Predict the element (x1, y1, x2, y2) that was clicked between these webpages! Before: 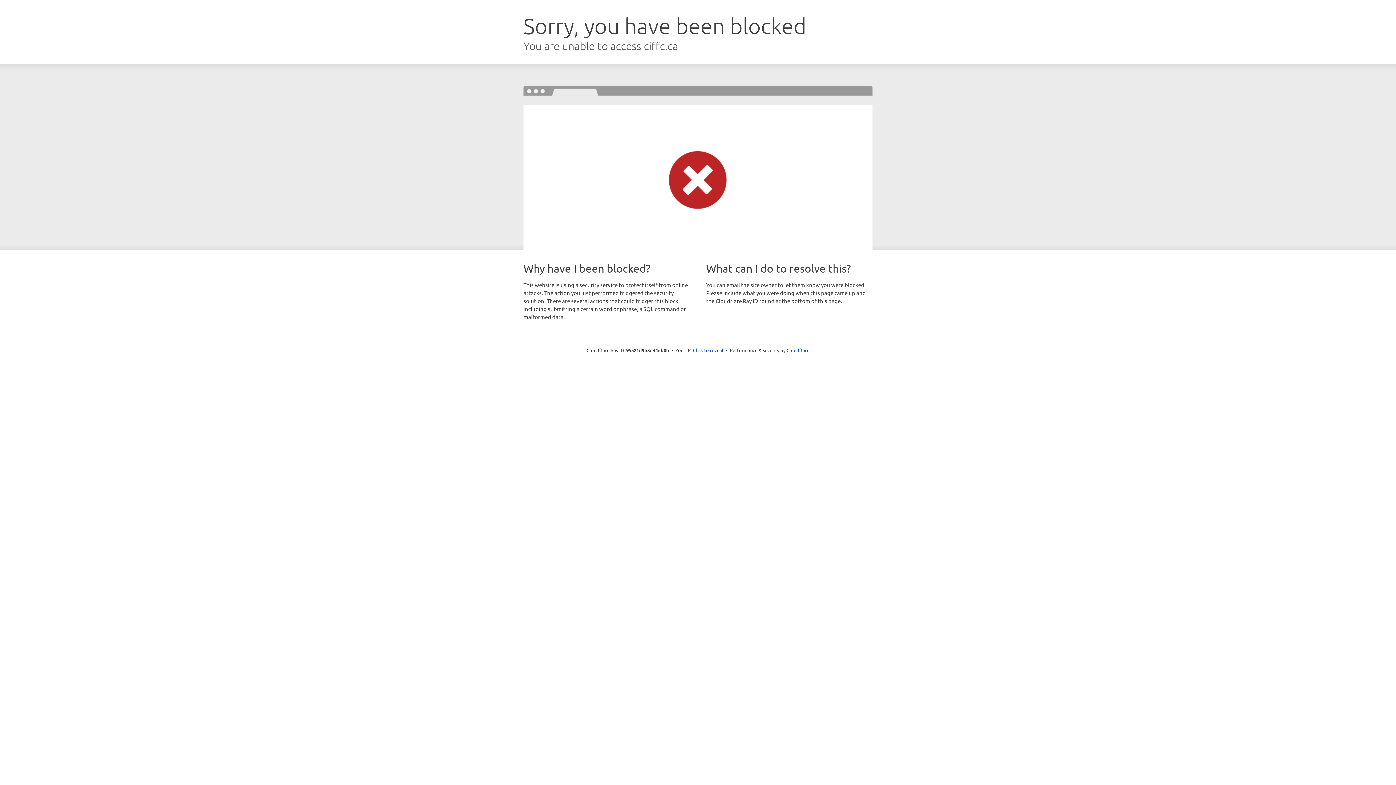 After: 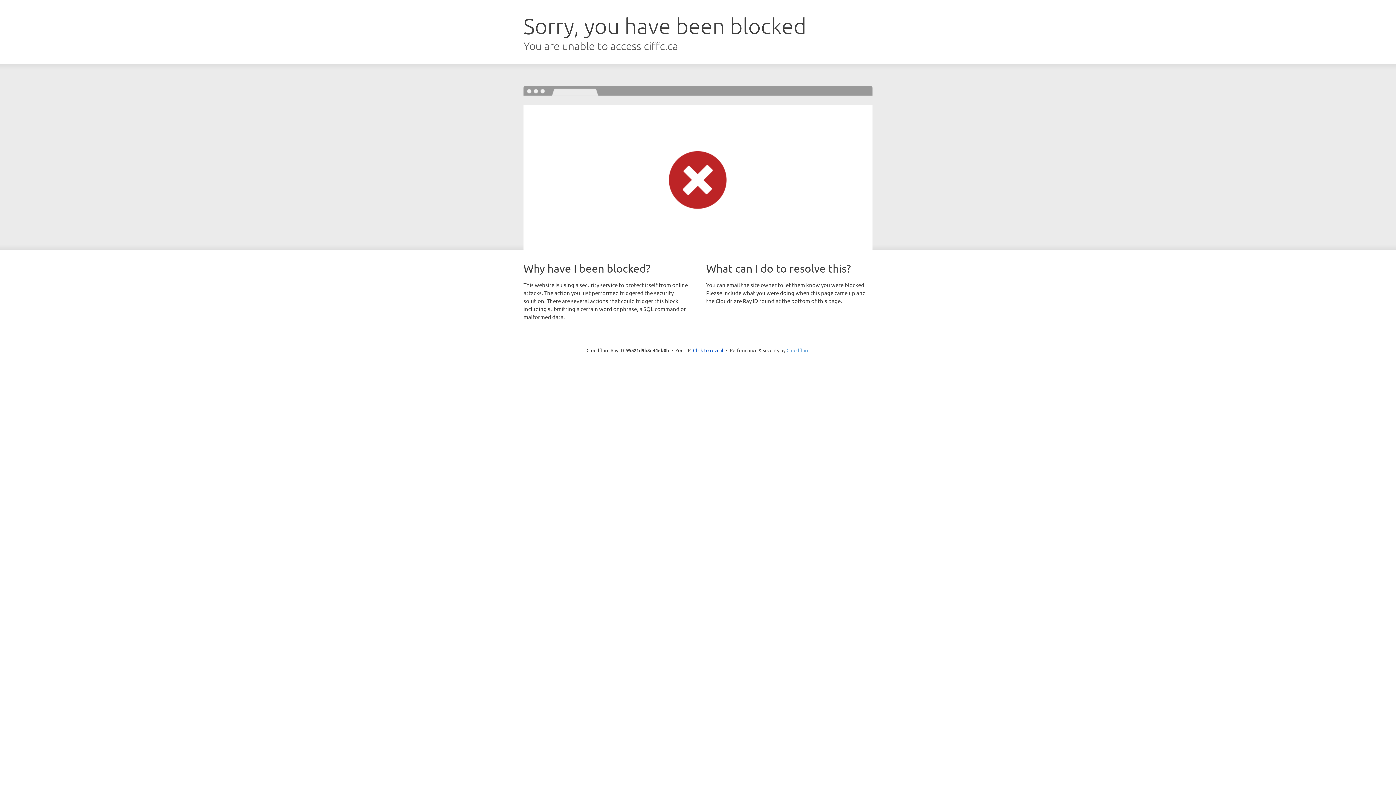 Action: label: Cloudflare bbox: (786, 347, 809, 353)